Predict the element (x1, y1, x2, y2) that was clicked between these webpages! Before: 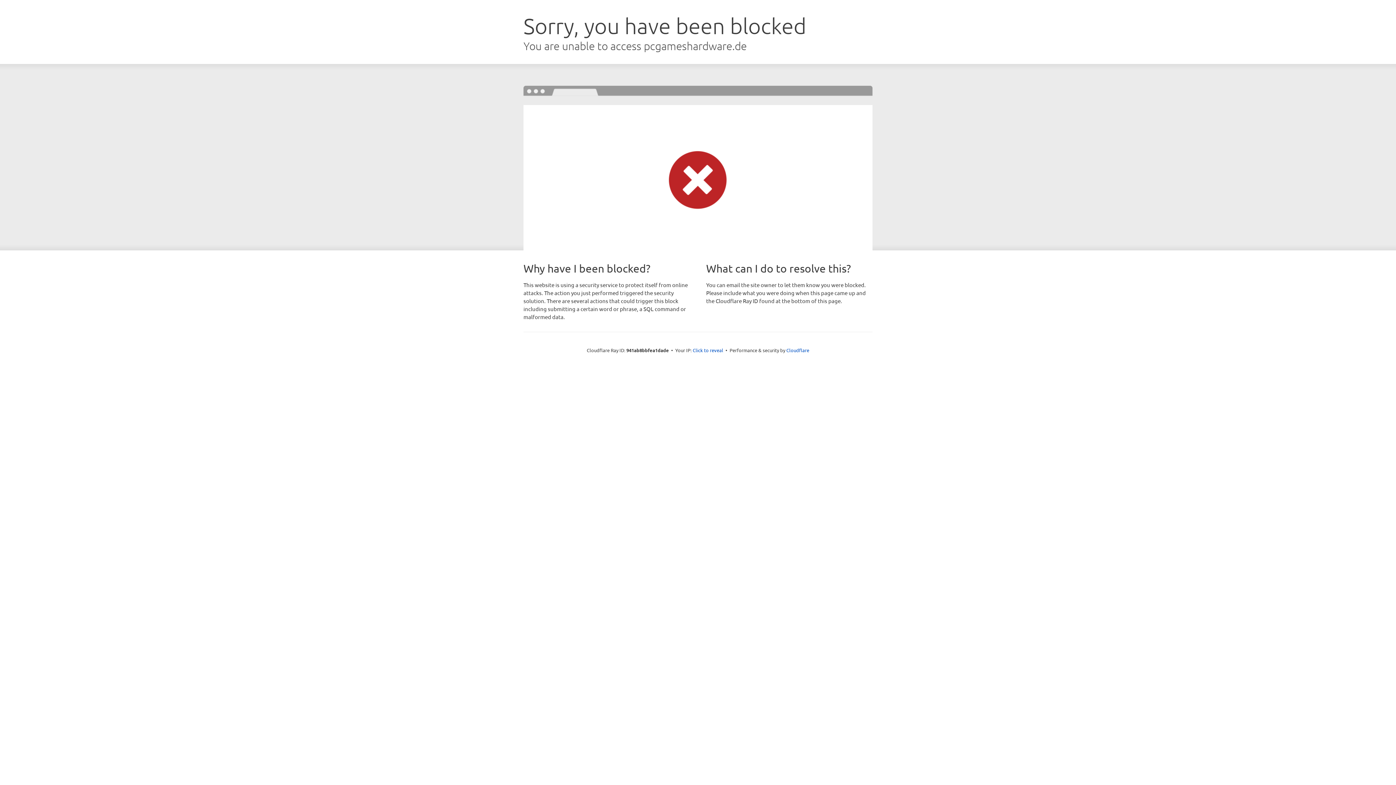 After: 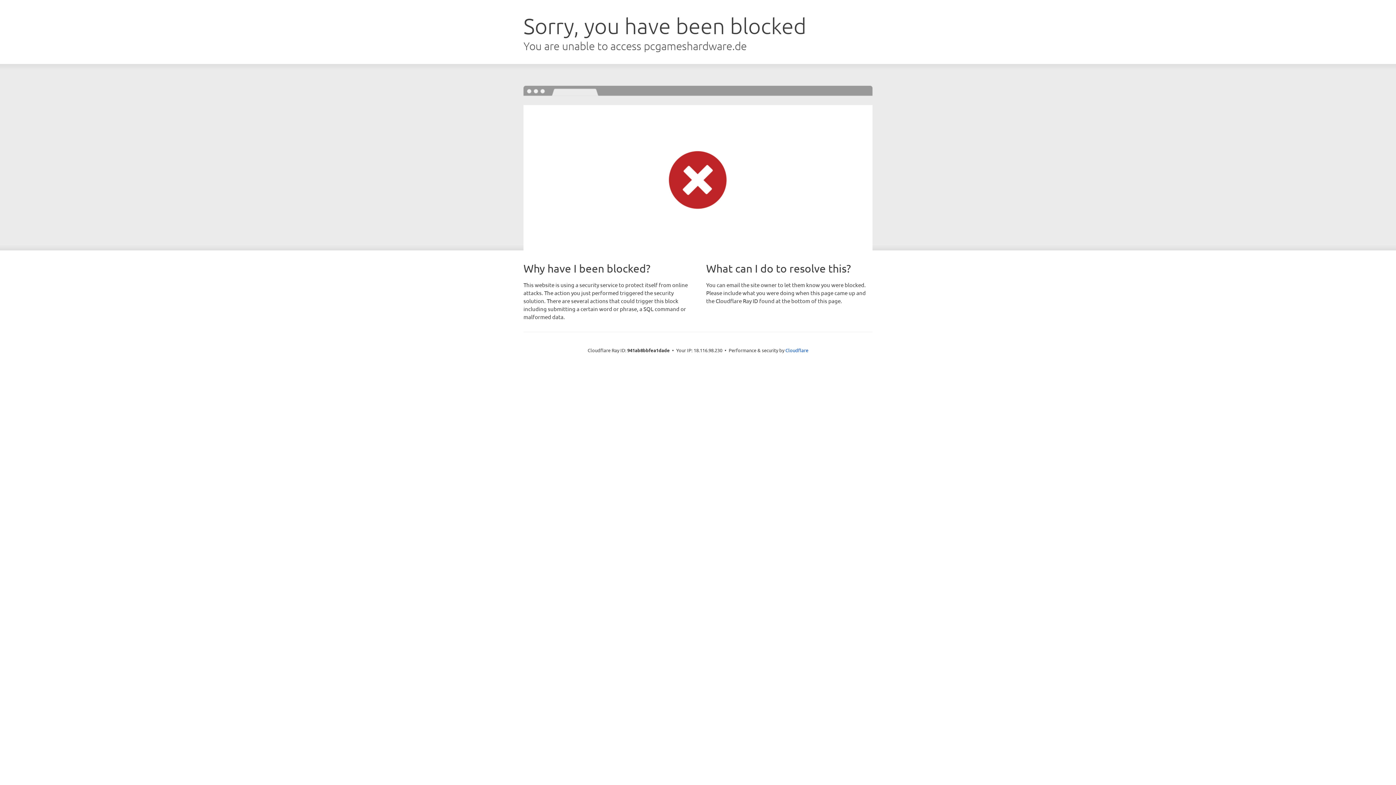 Action: label: Click to reveal bbox: (692, 346, 723, 353)